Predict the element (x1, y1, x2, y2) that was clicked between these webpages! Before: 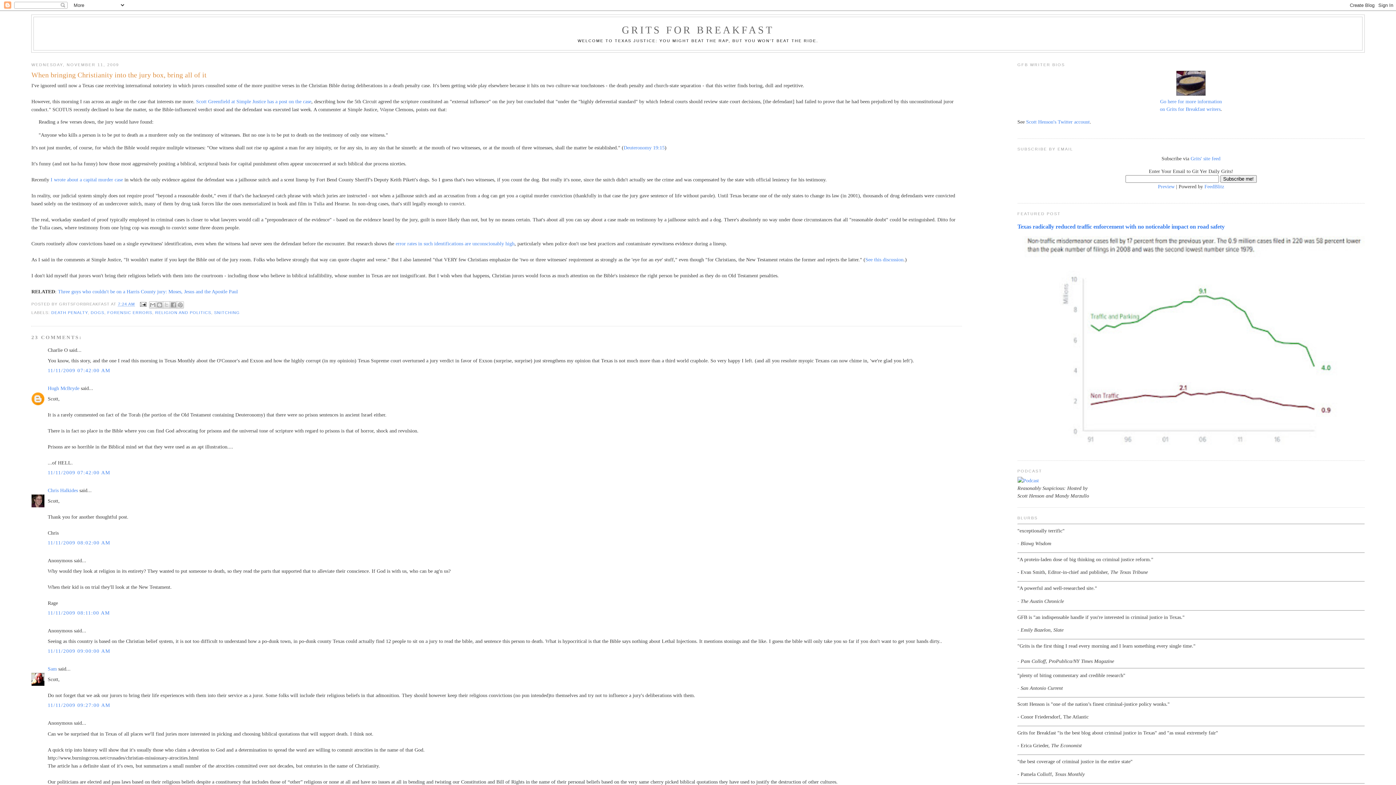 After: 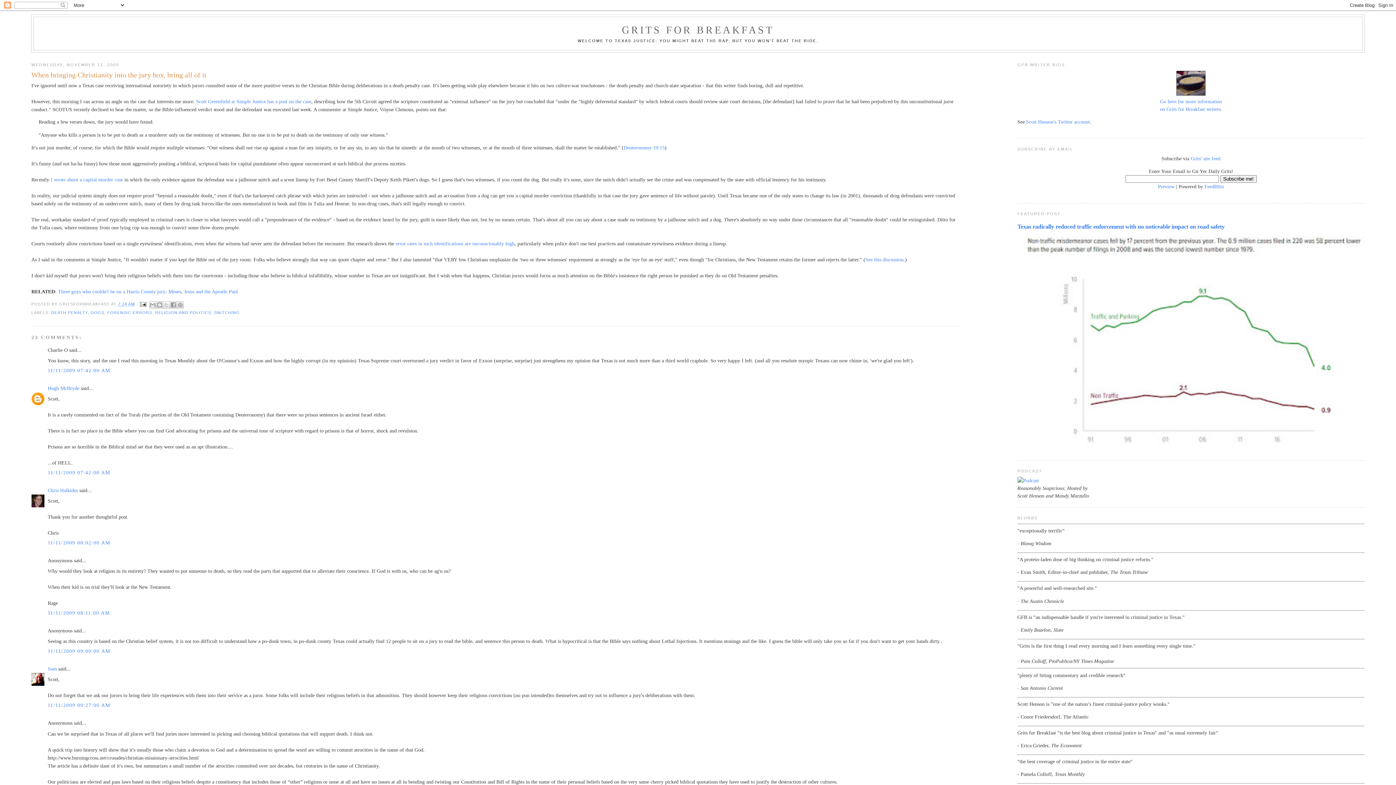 Action: bbox: (117, 302, 134, 306) label: 7:24 AM